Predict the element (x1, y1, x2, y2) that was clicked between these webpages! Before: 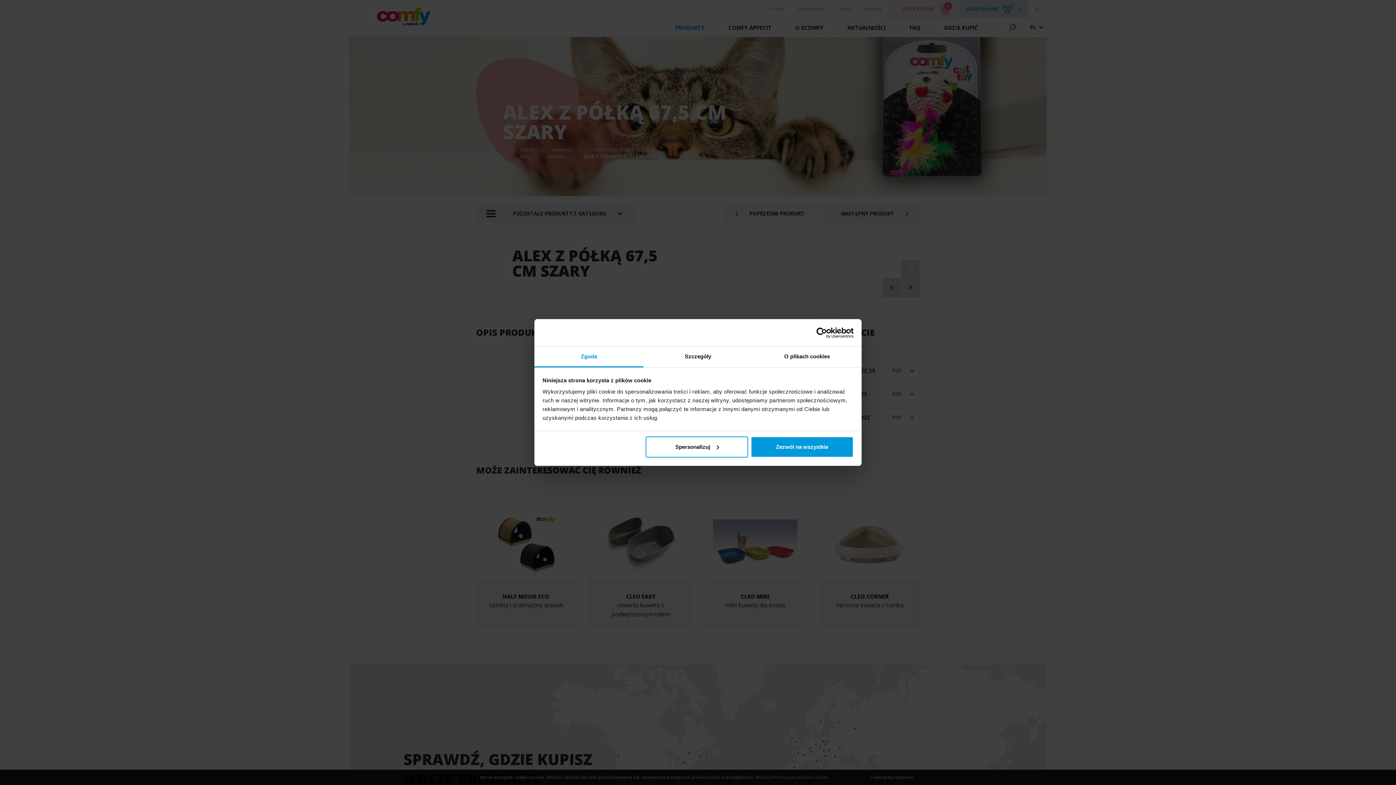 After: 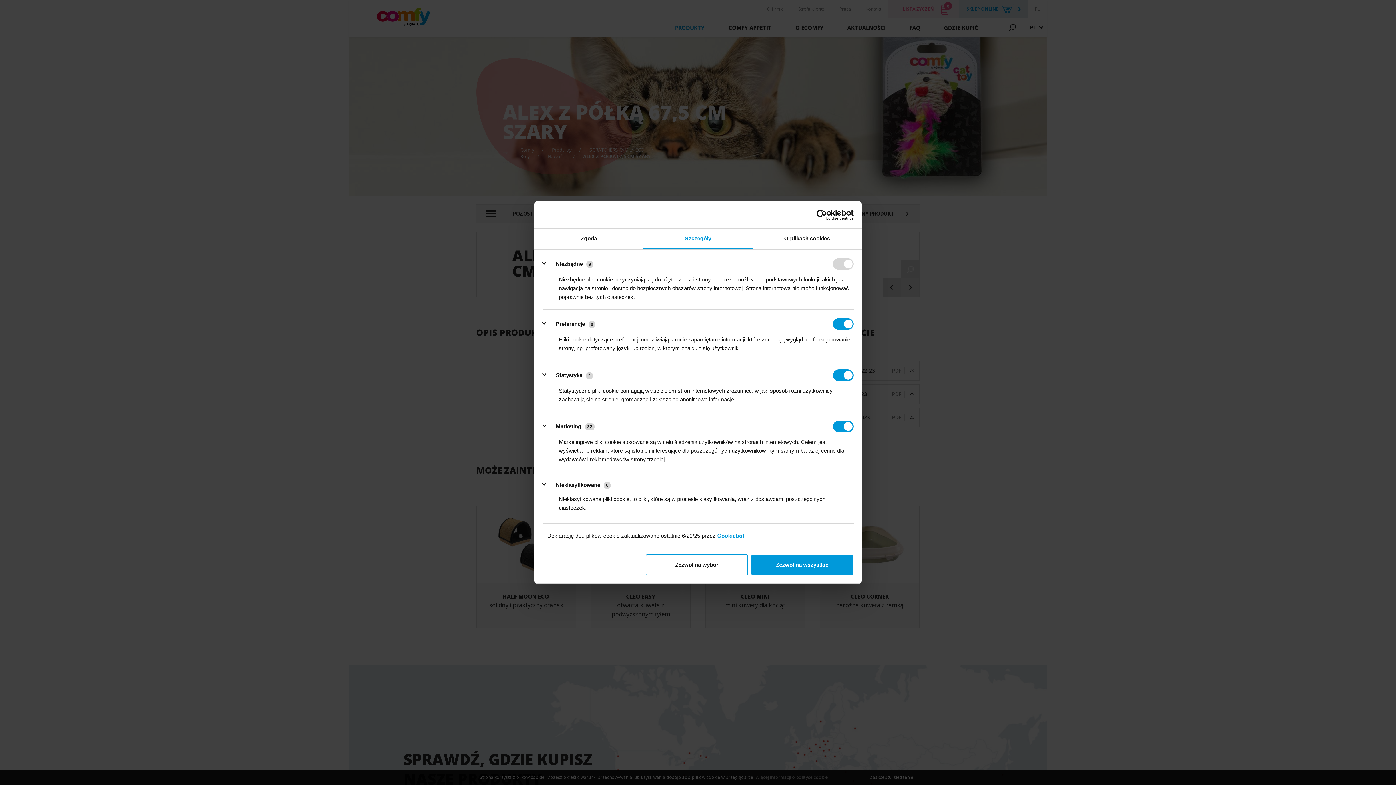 Action: bbox: (643, 346, 752, 367) label: Szczegóły